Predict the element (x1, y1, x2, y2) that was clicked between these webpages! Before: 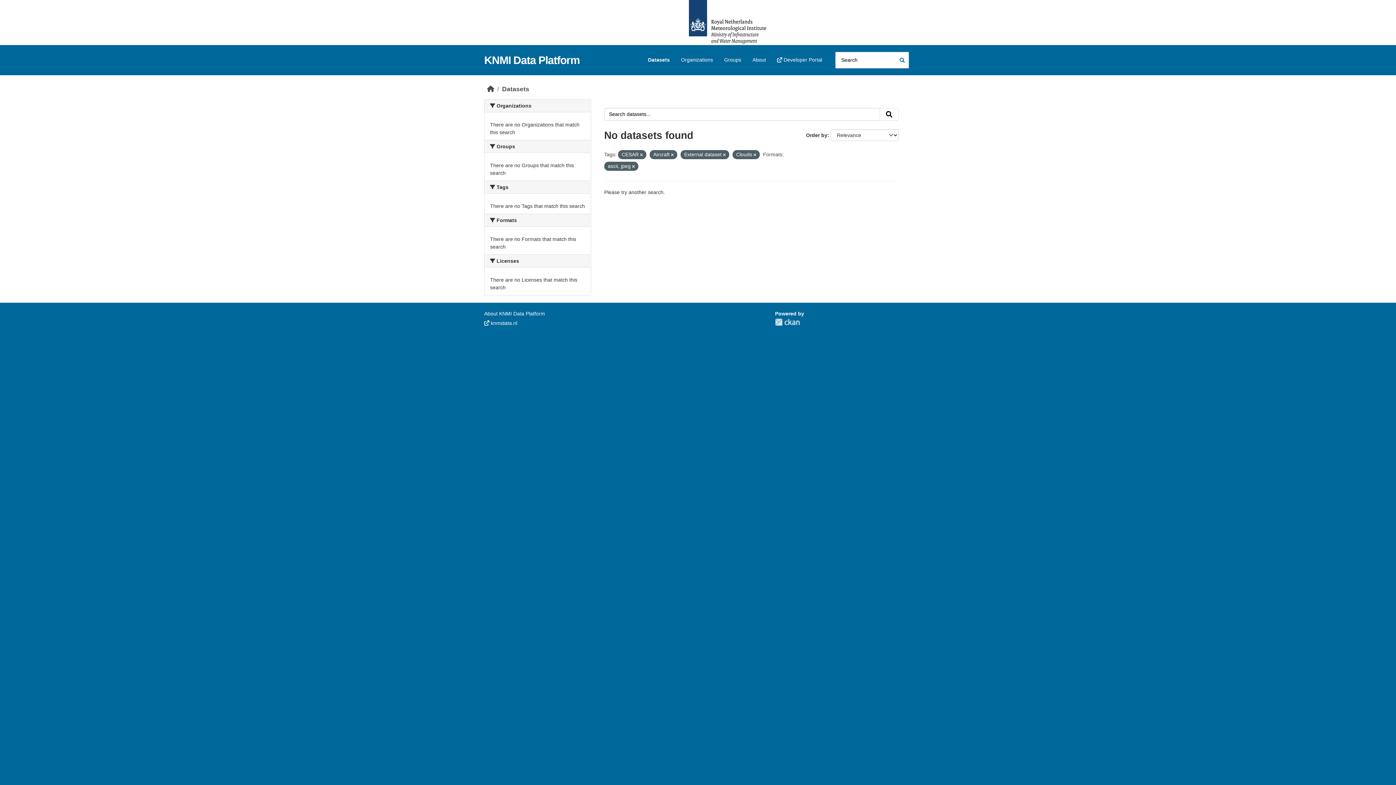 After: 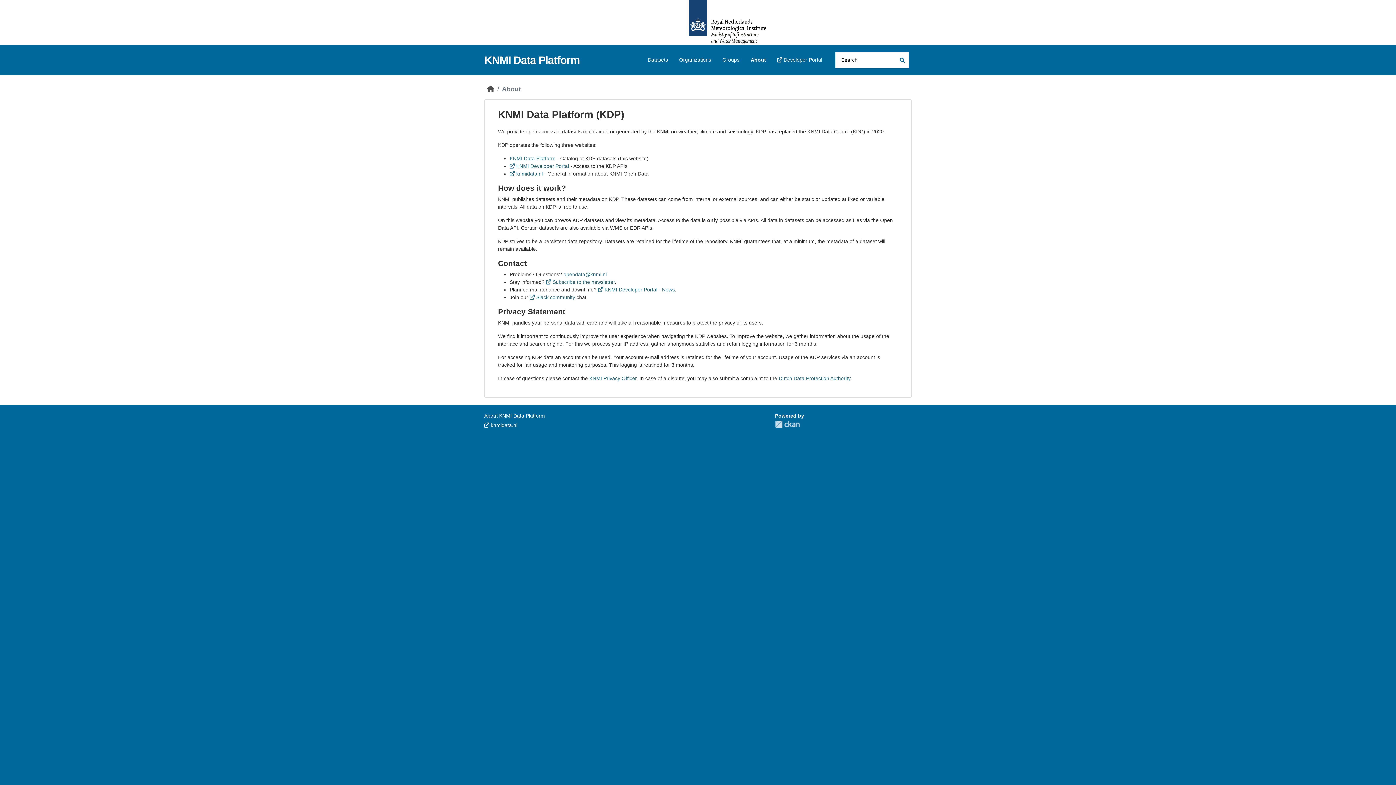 Action: bbox: (484, 310, 545, 316) label: About KNMI Data Platform